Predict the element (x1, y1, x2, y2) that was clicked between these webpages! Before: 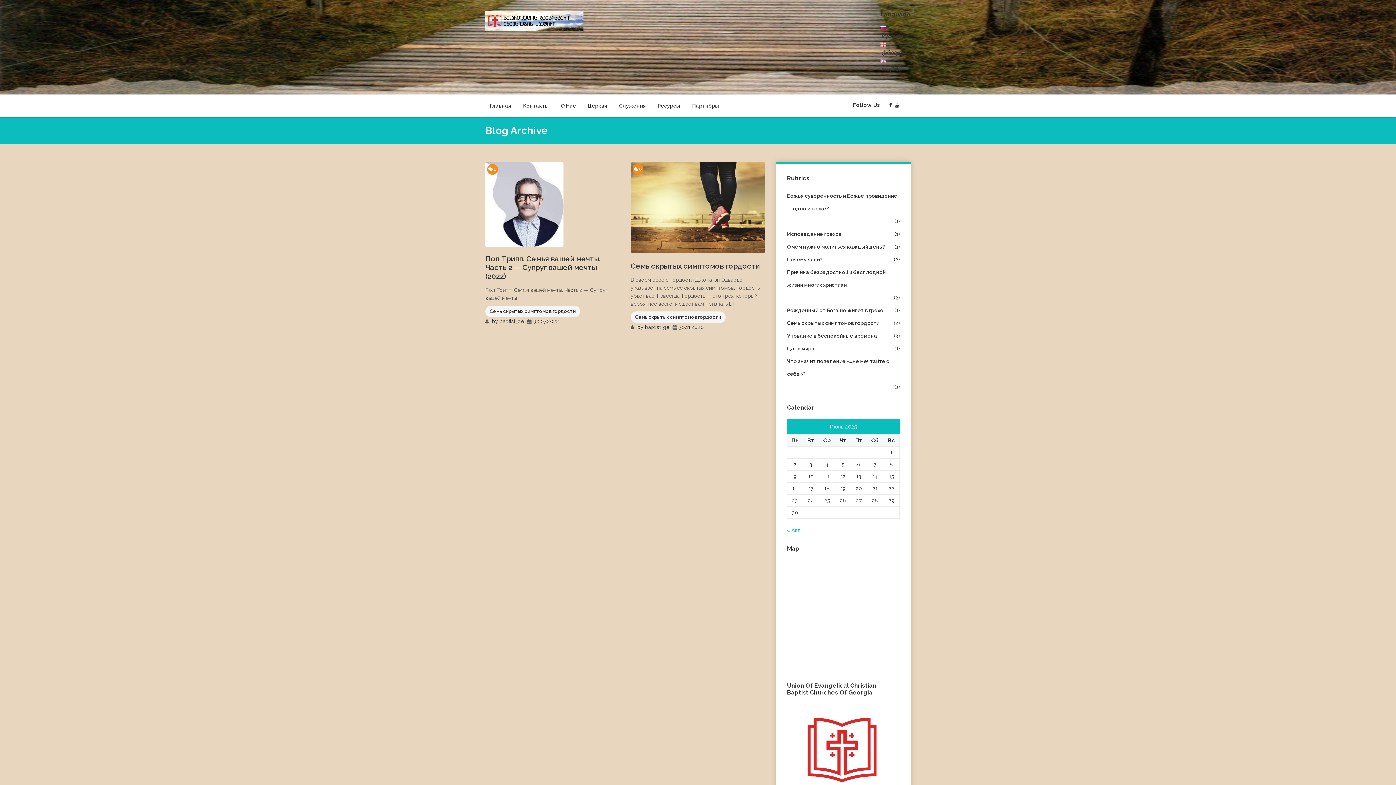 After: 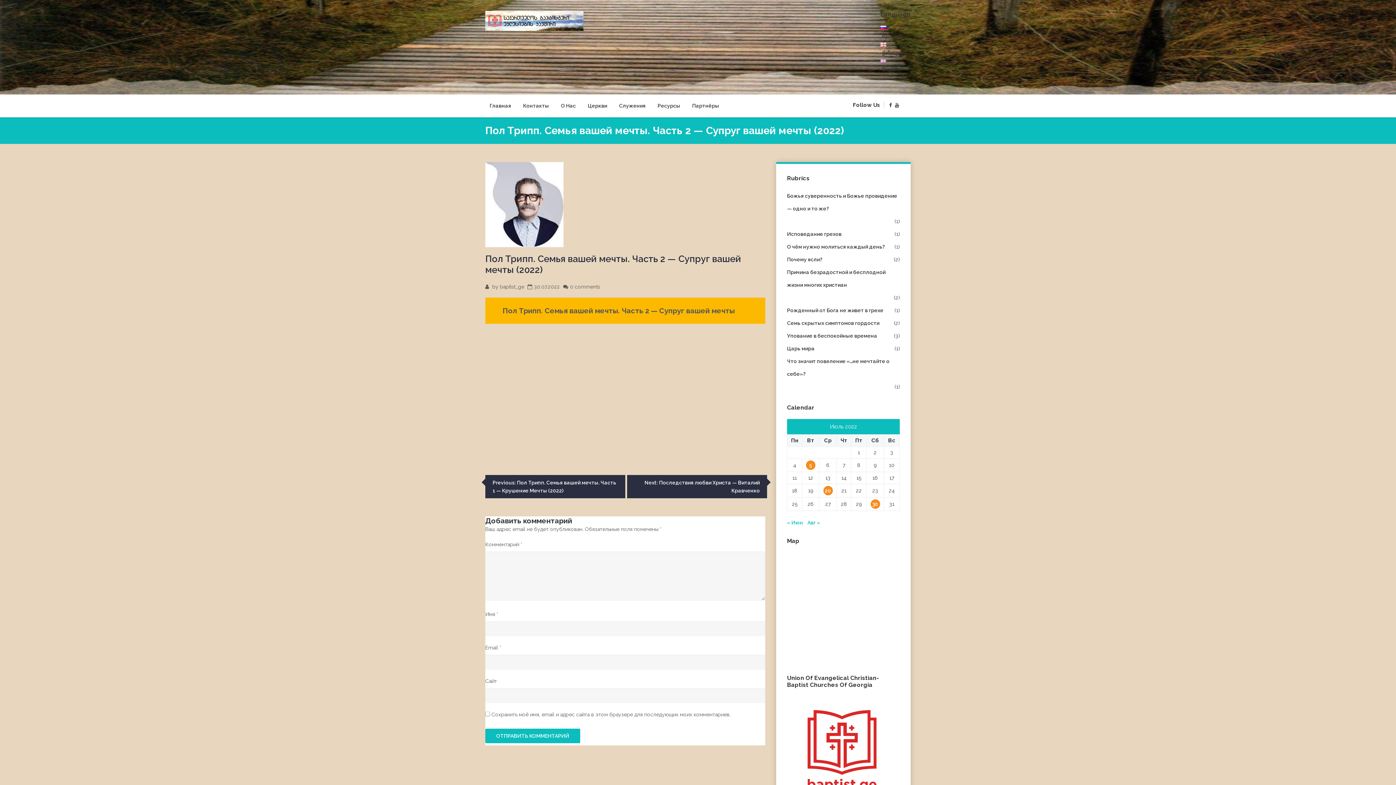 Action: bbox: (485, 162, 620, 247)